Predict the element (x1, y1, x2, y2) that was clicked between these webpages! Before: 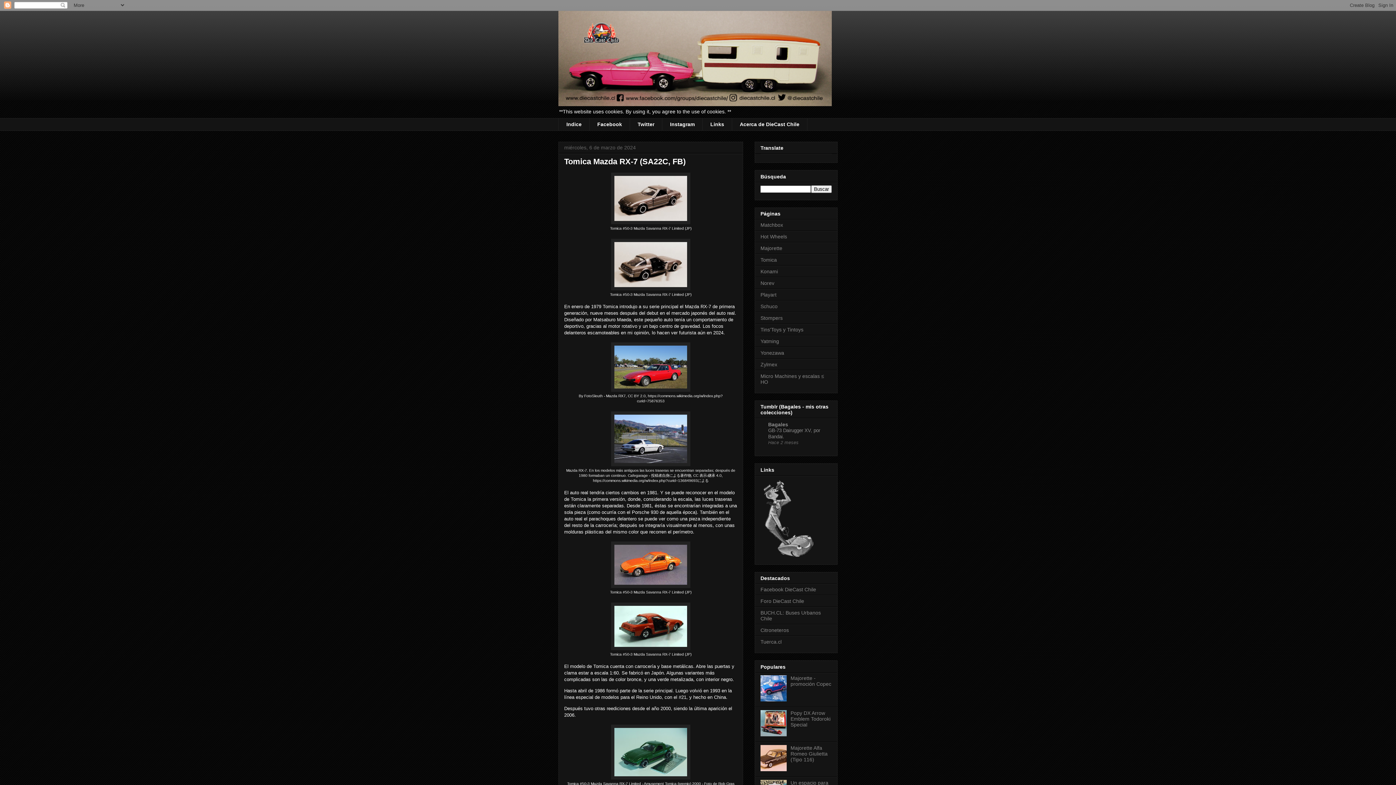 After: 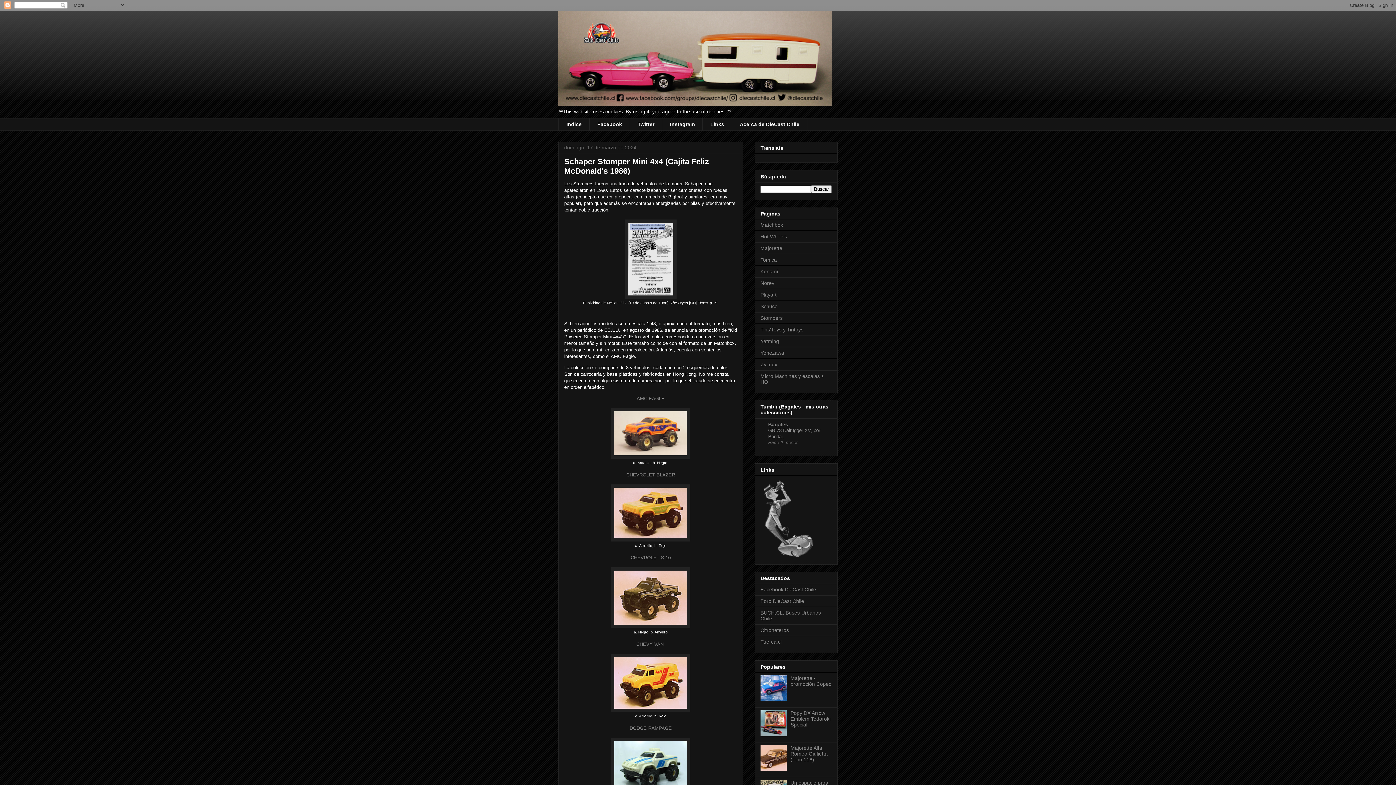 Action: bbox: (760, 315, 782, 321) label: Stompers